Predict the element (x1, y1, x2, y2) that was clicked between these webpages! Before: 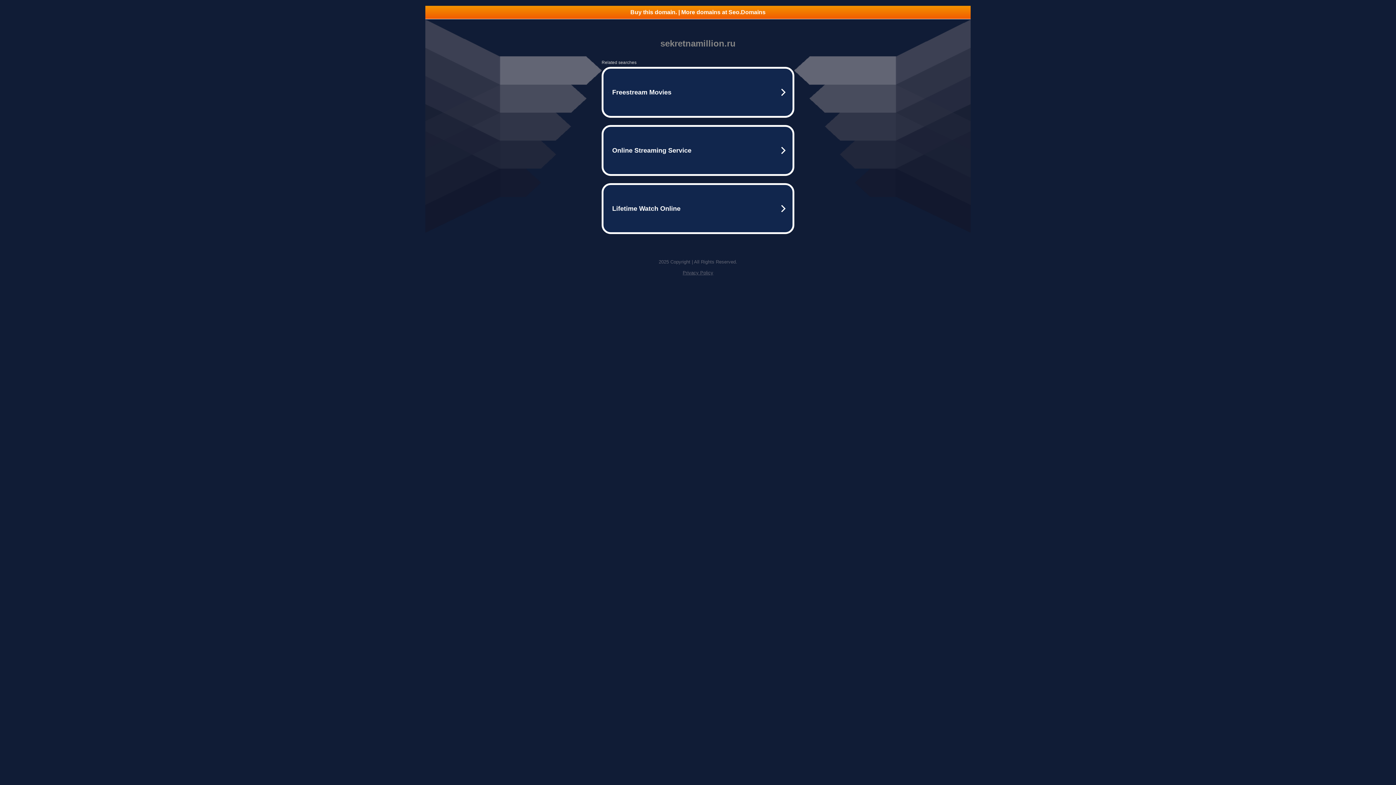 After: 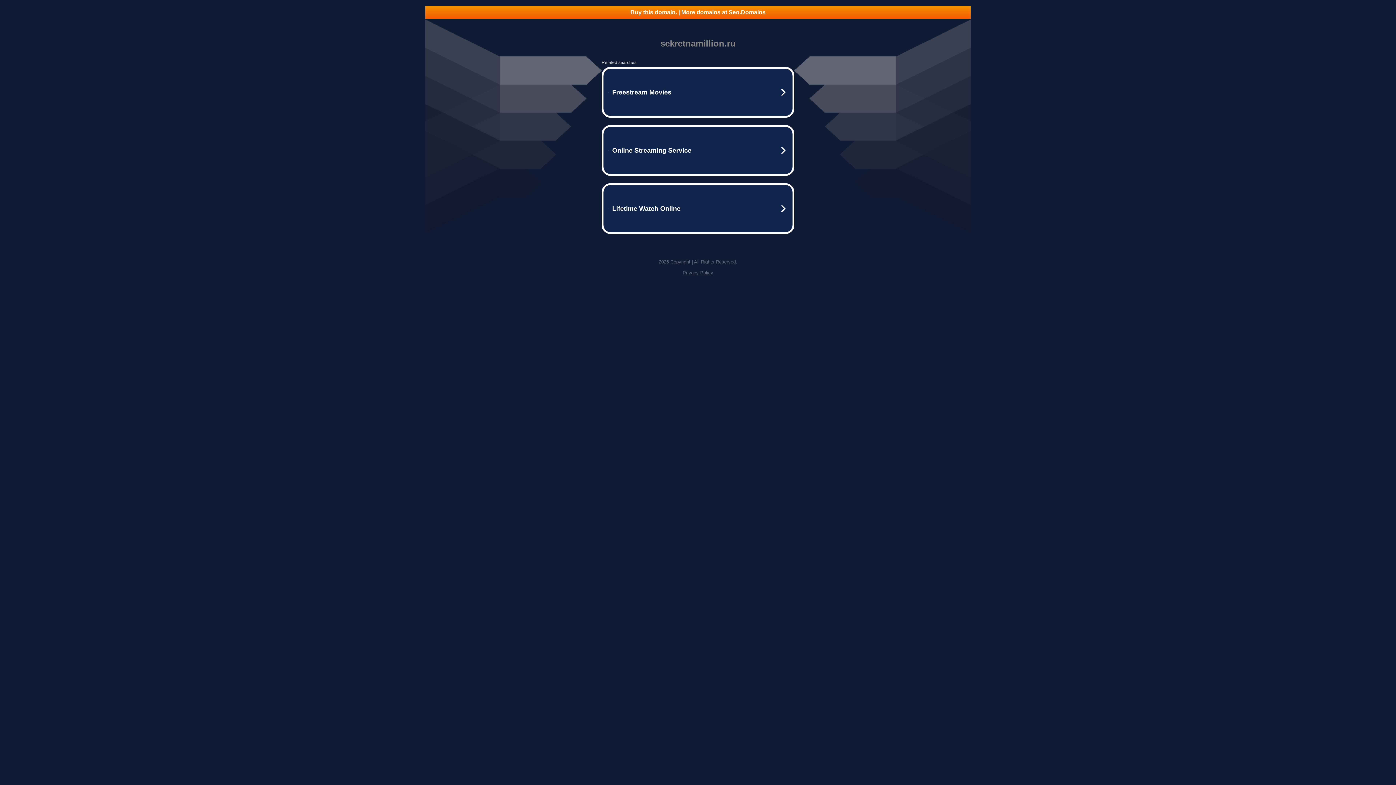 Action: label: Privacy Policy bbox: (682, 270, 713, 275)